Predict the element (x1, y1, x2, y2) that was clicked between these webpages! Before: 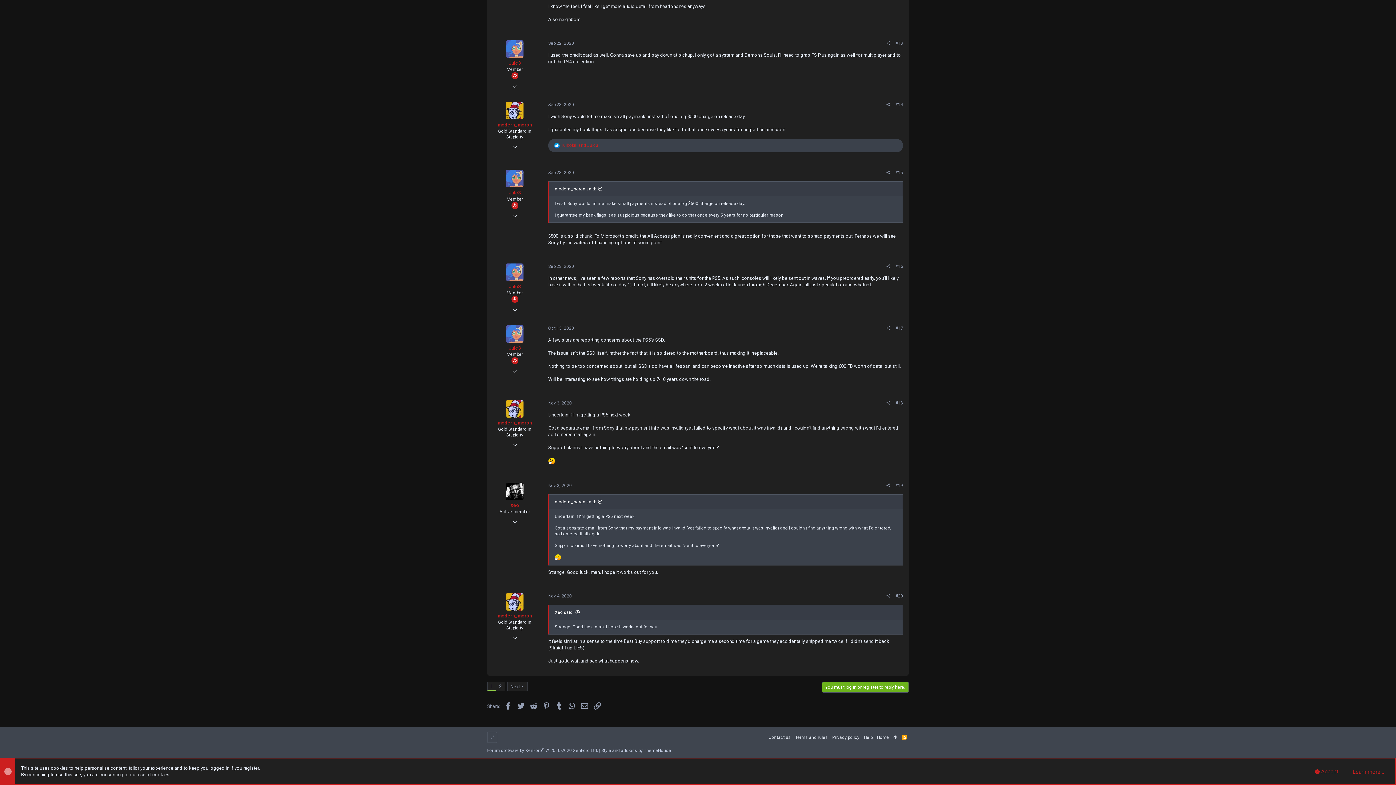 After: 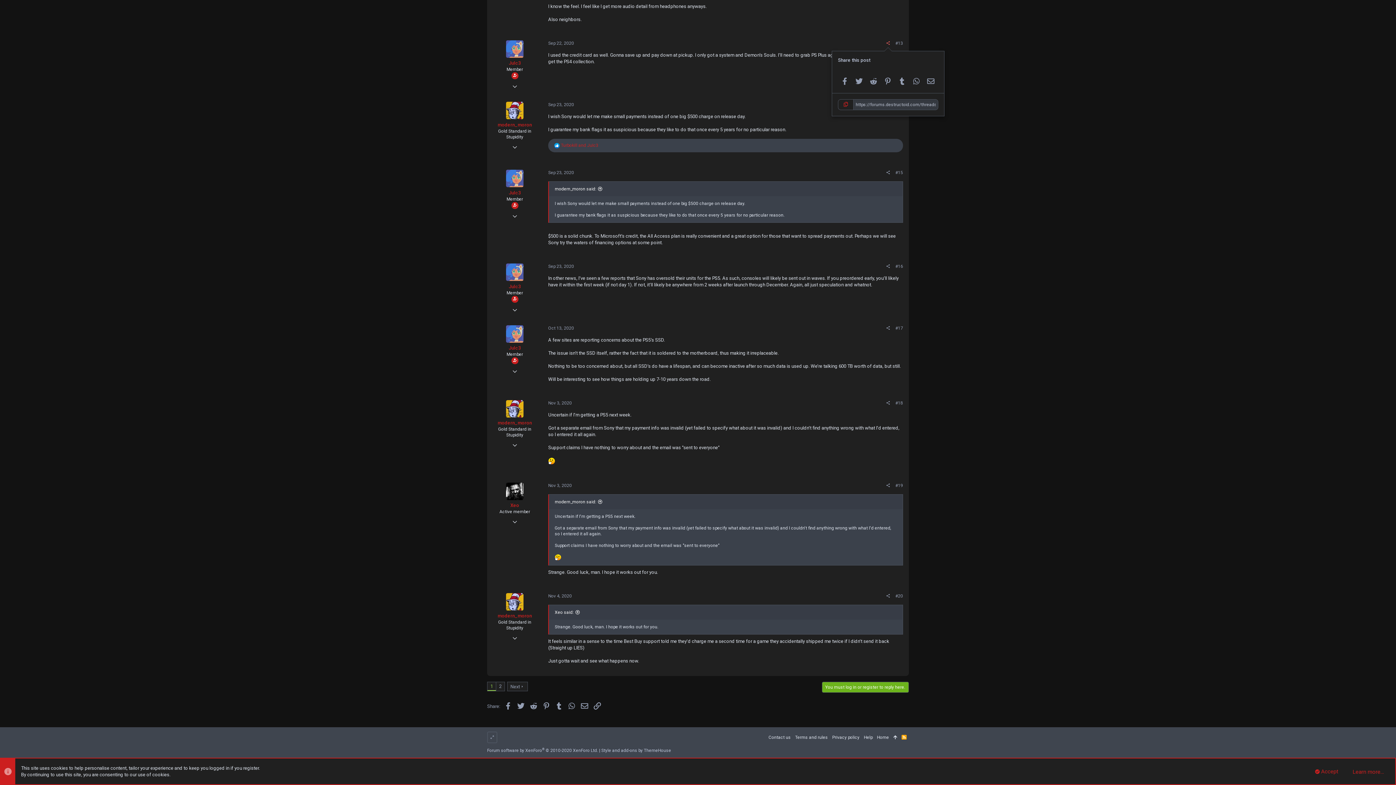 Action: bbox: (883, 39, 893, 47)